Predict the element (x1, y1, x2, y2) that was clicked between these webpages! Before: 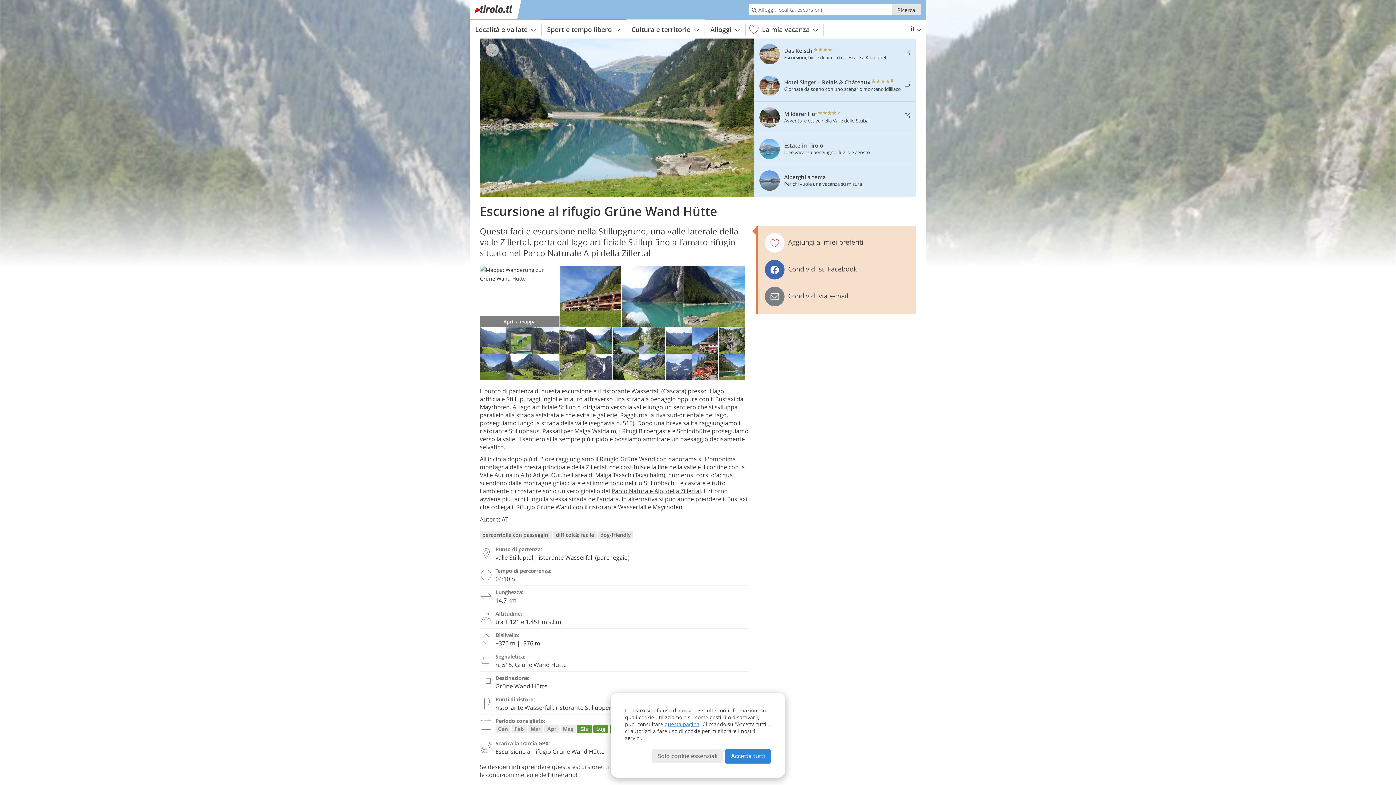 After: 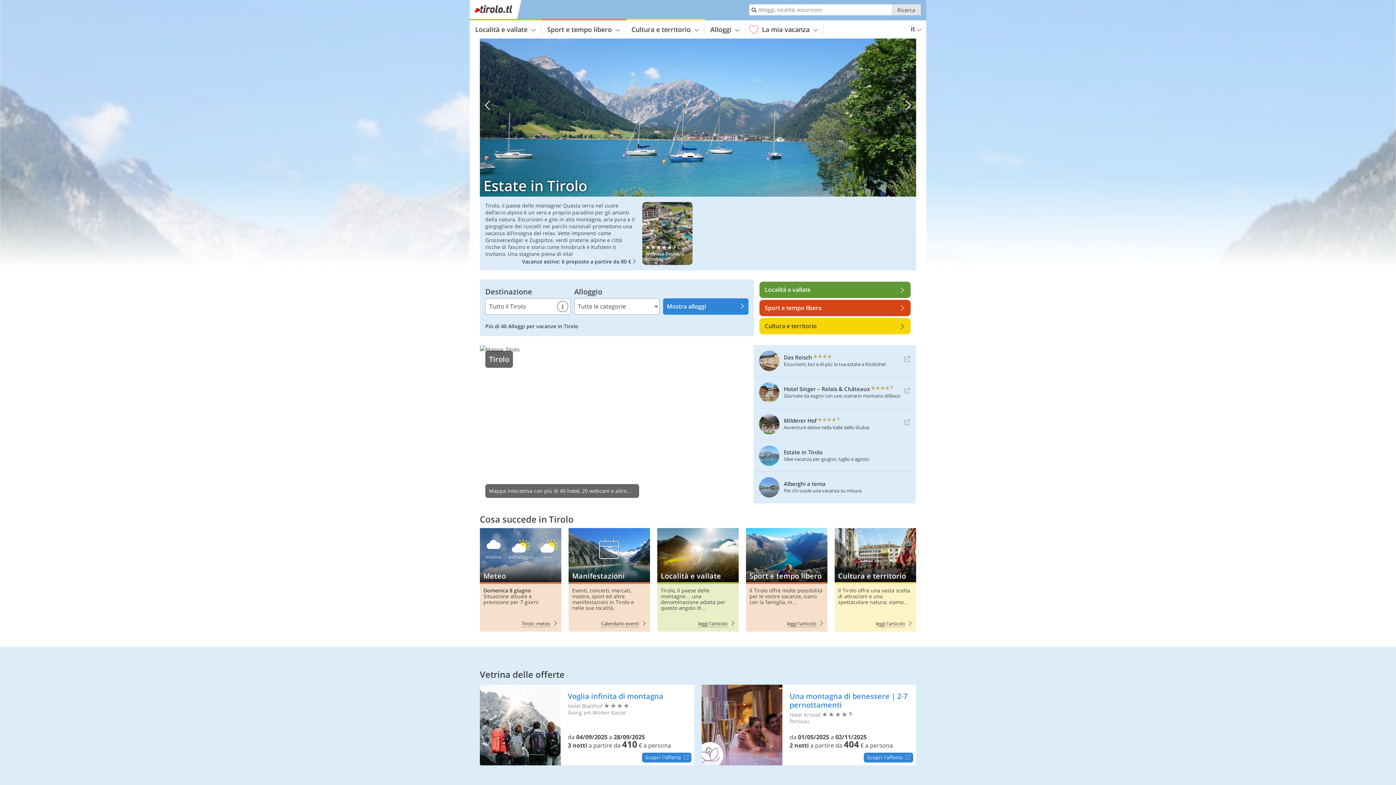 Action: bbox: (469, 0, 522, 20)